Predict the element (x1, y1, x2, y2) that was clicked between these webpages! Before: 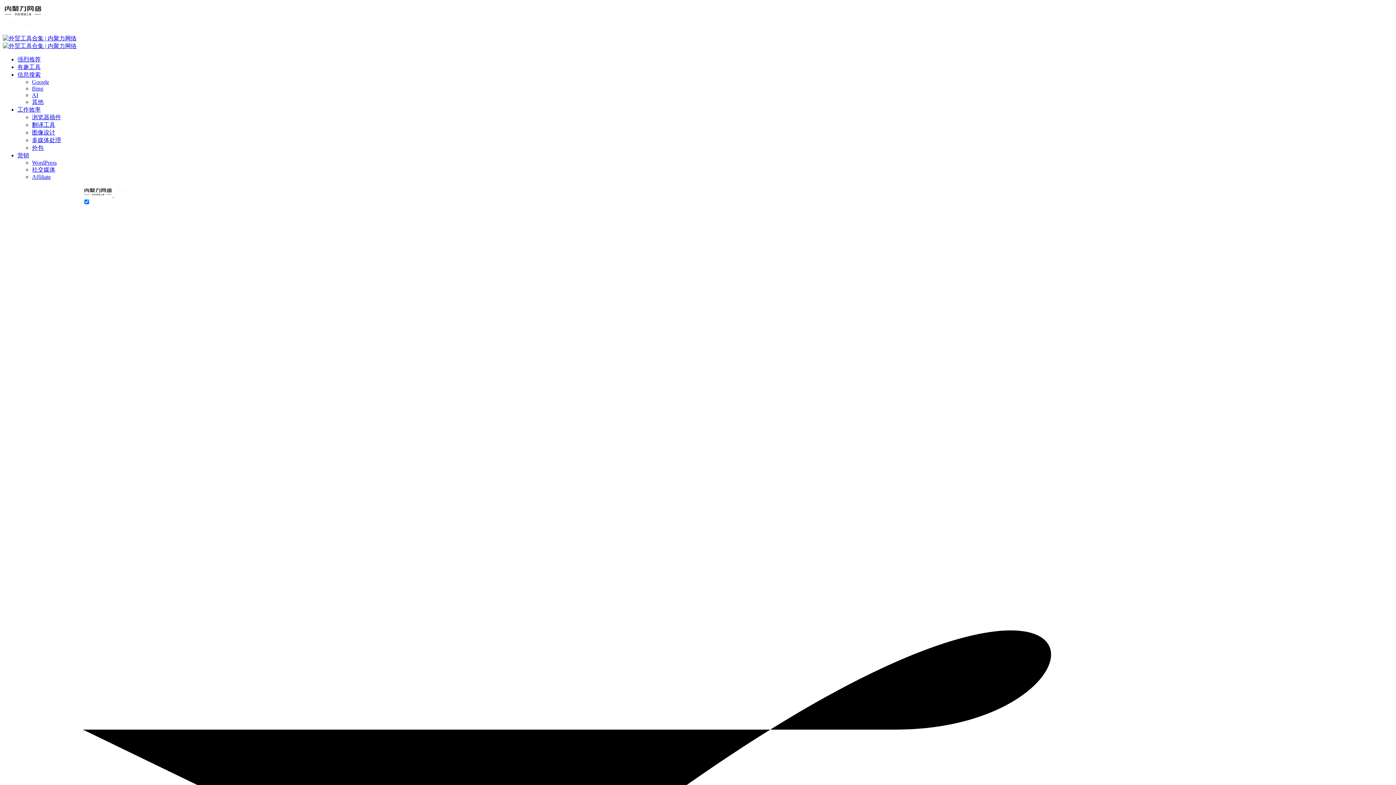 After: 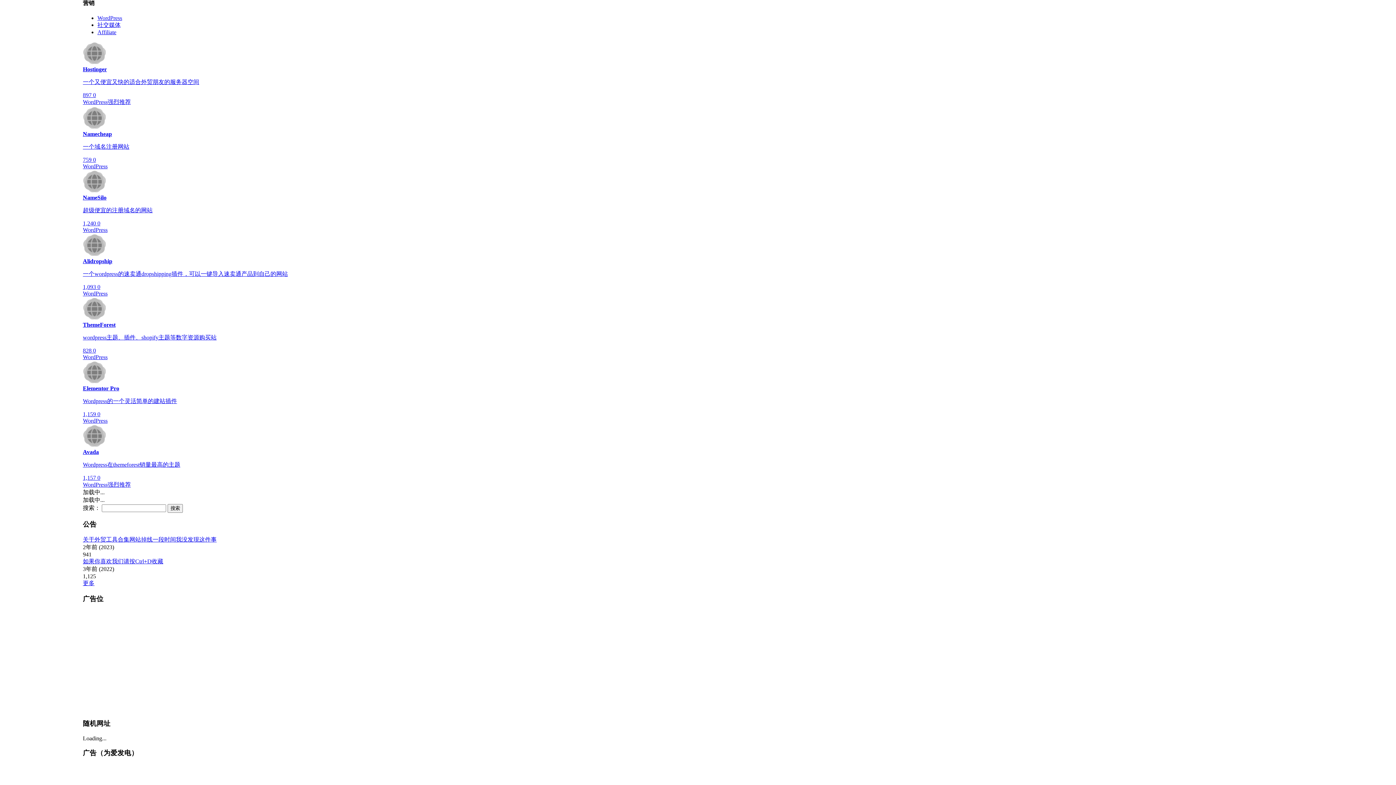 Action: bbox: (17, 152, 29, 158) label: 营销